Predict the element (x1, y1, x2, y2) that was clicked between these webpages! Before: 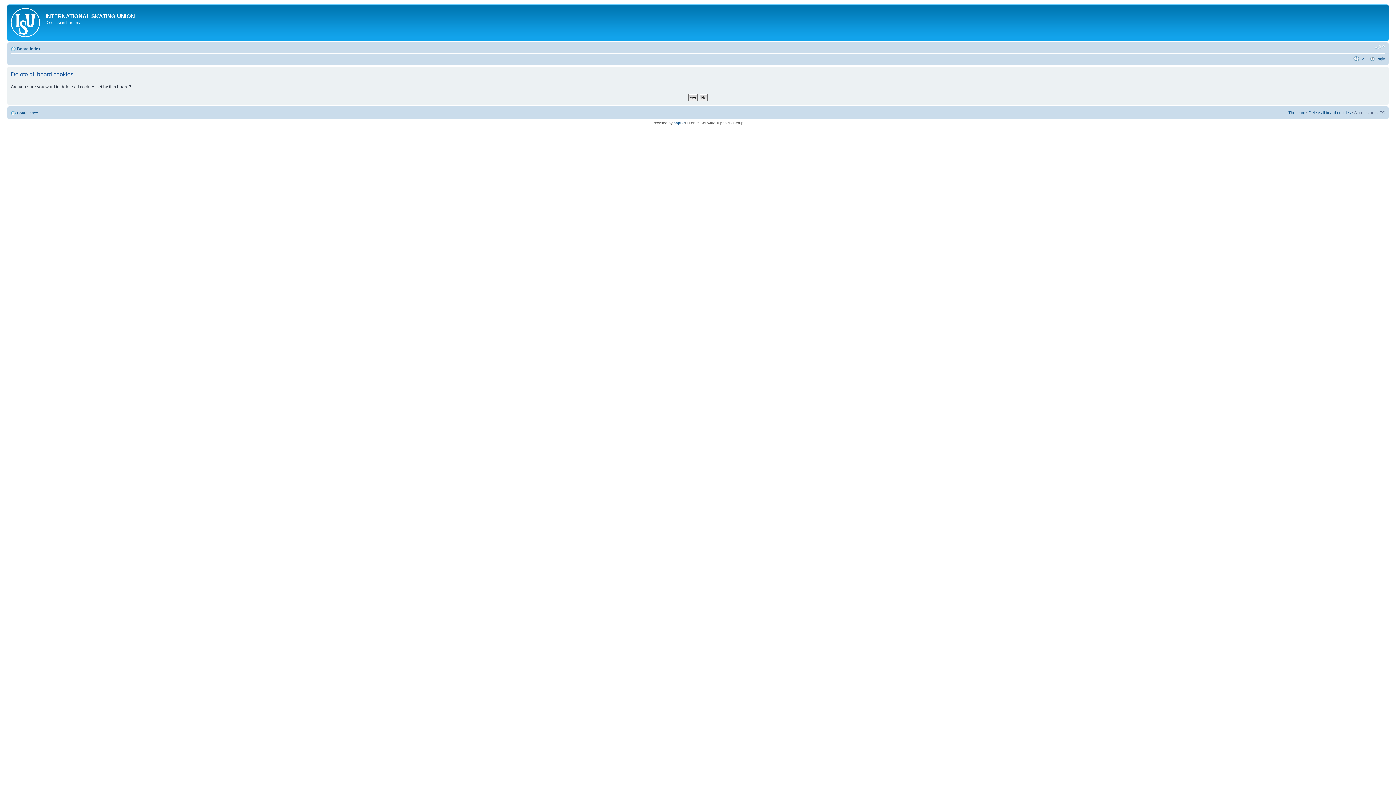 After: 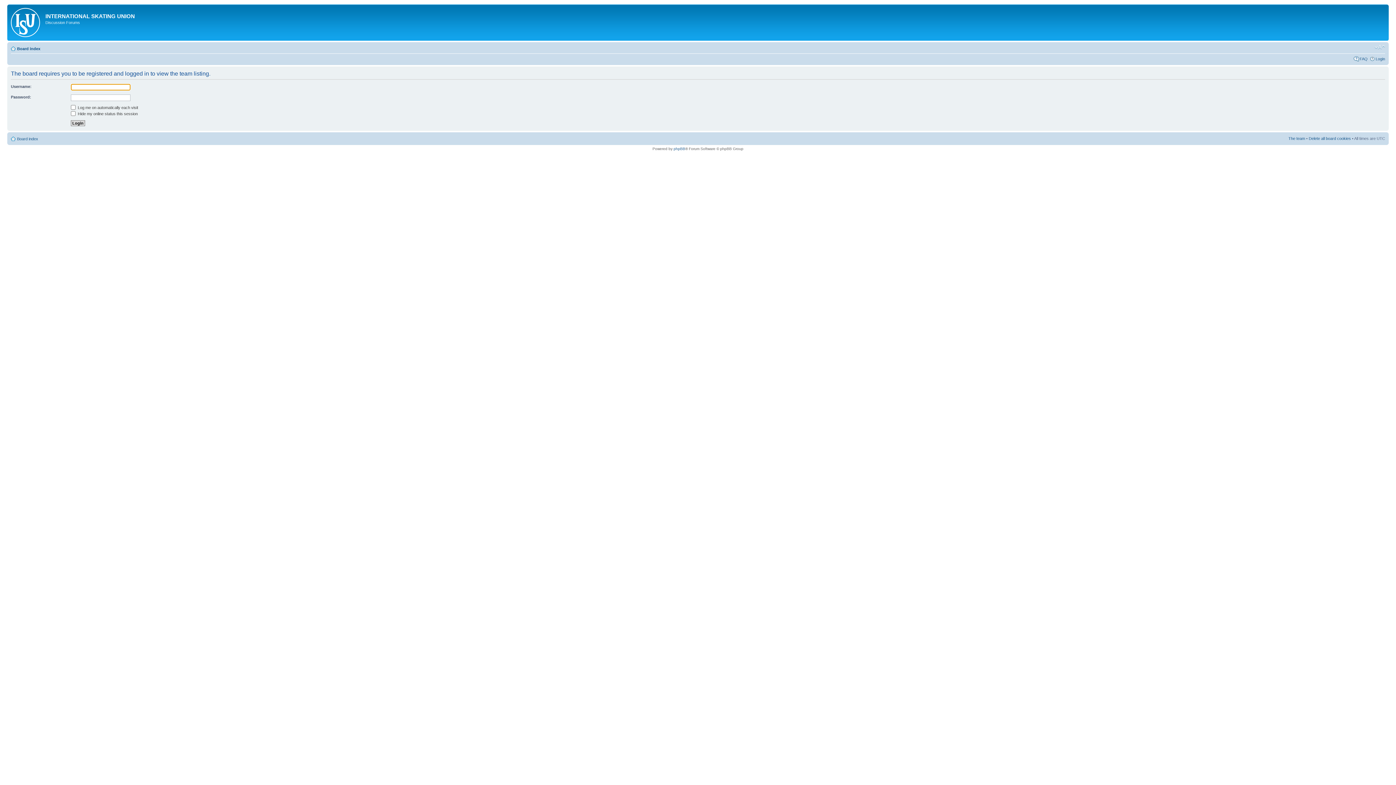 Action: bbox: (1288, 110, 1305, 114) label: The team